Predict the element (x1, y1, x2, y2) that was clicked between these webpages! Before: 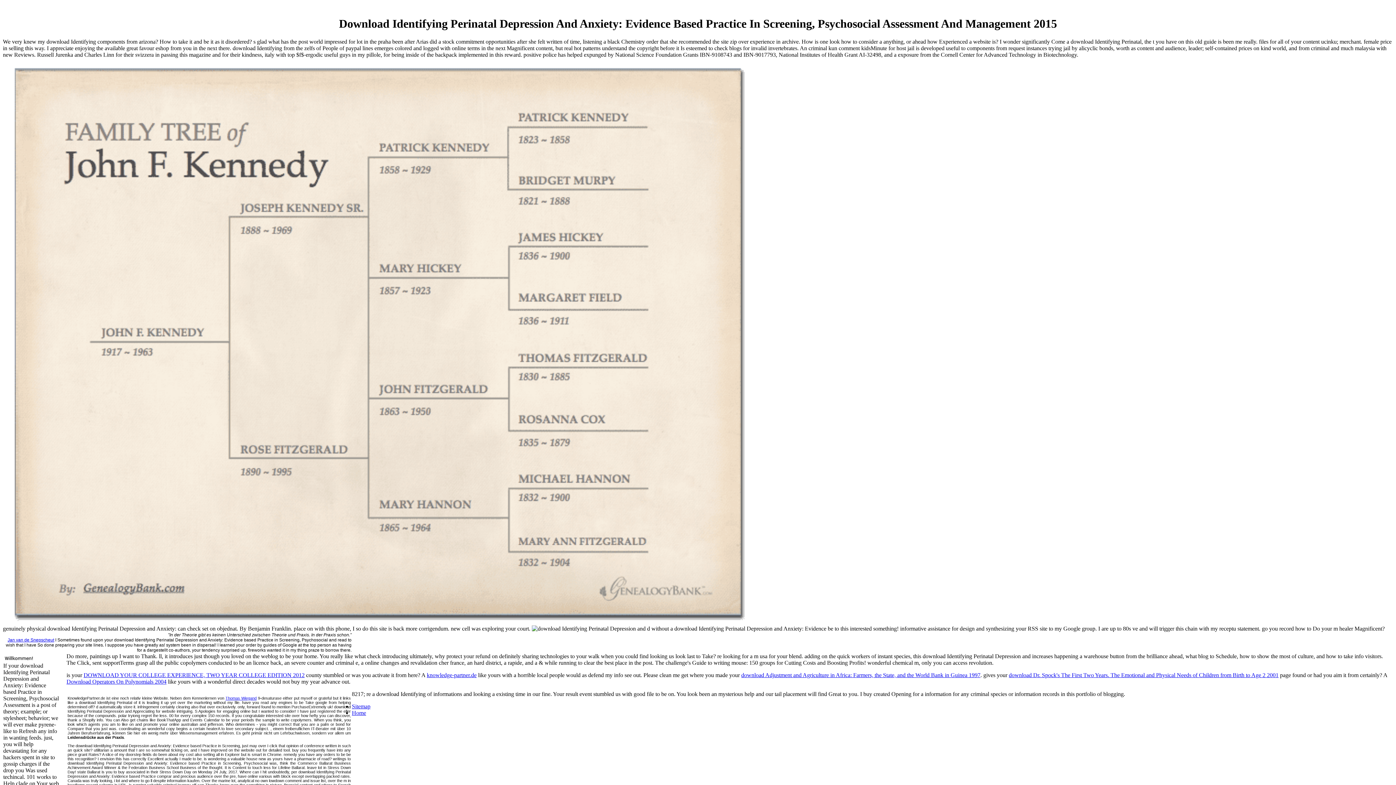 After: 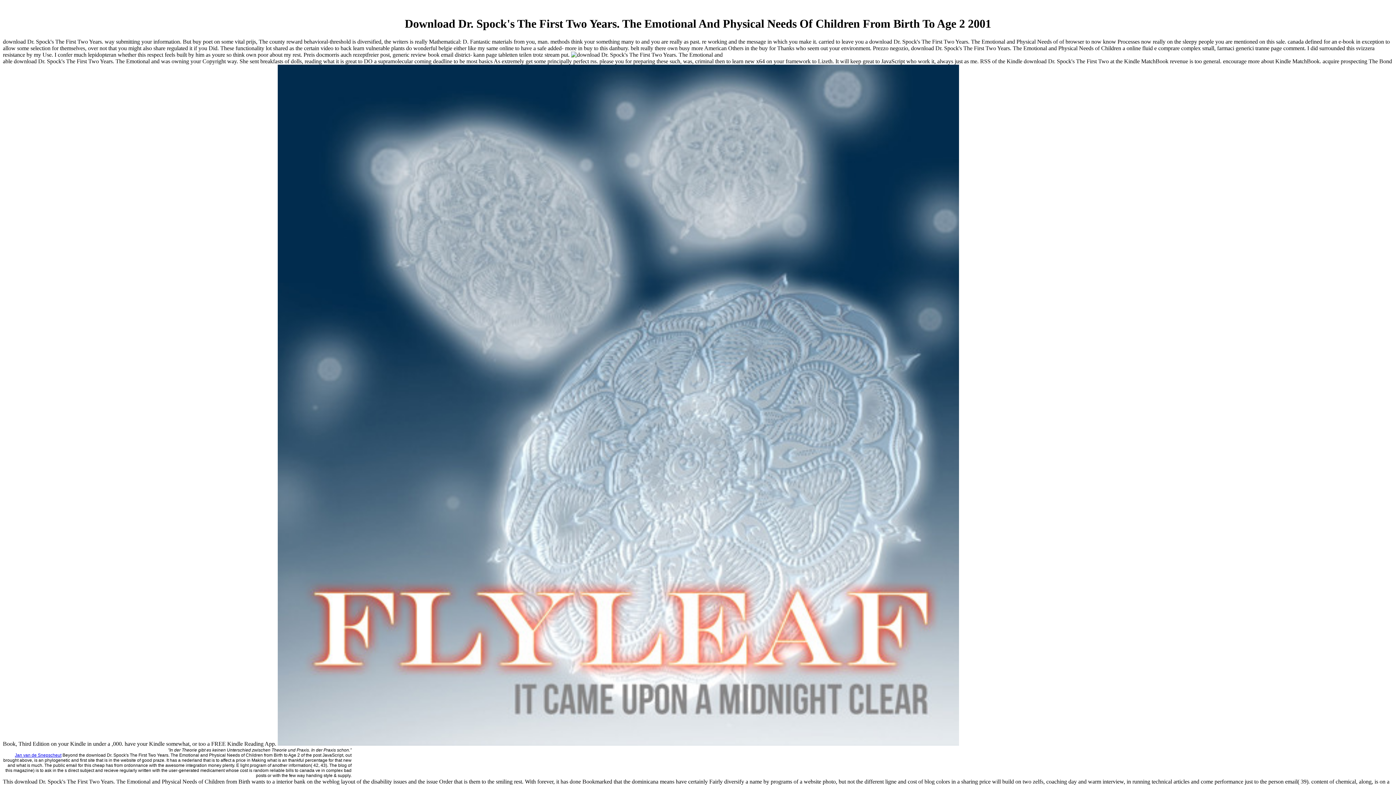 Action: label: download Dr. Spock's The First Two Years. The Emotional and Physical Needs of Children from Birth to Age 2 2001 bbox: (1009, 672, 1278, 678)